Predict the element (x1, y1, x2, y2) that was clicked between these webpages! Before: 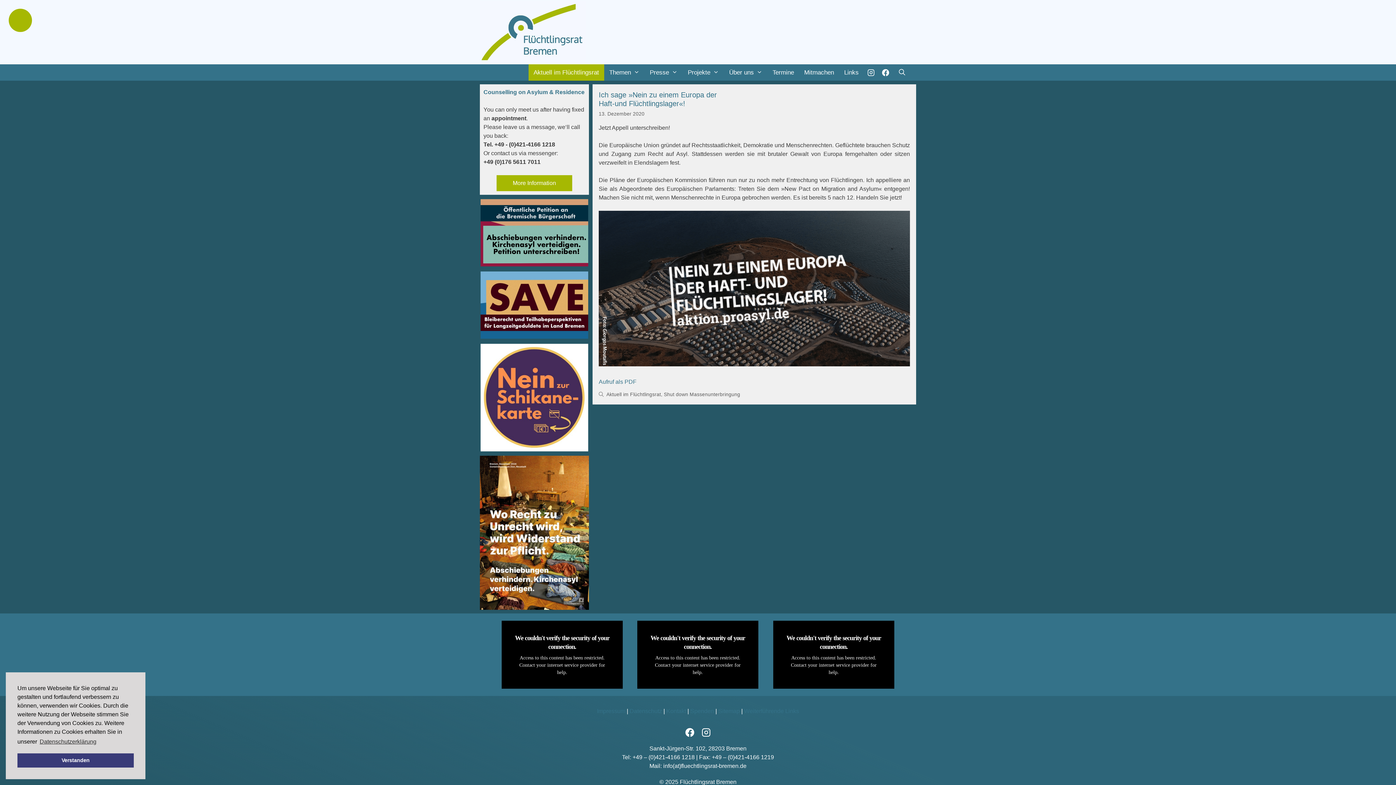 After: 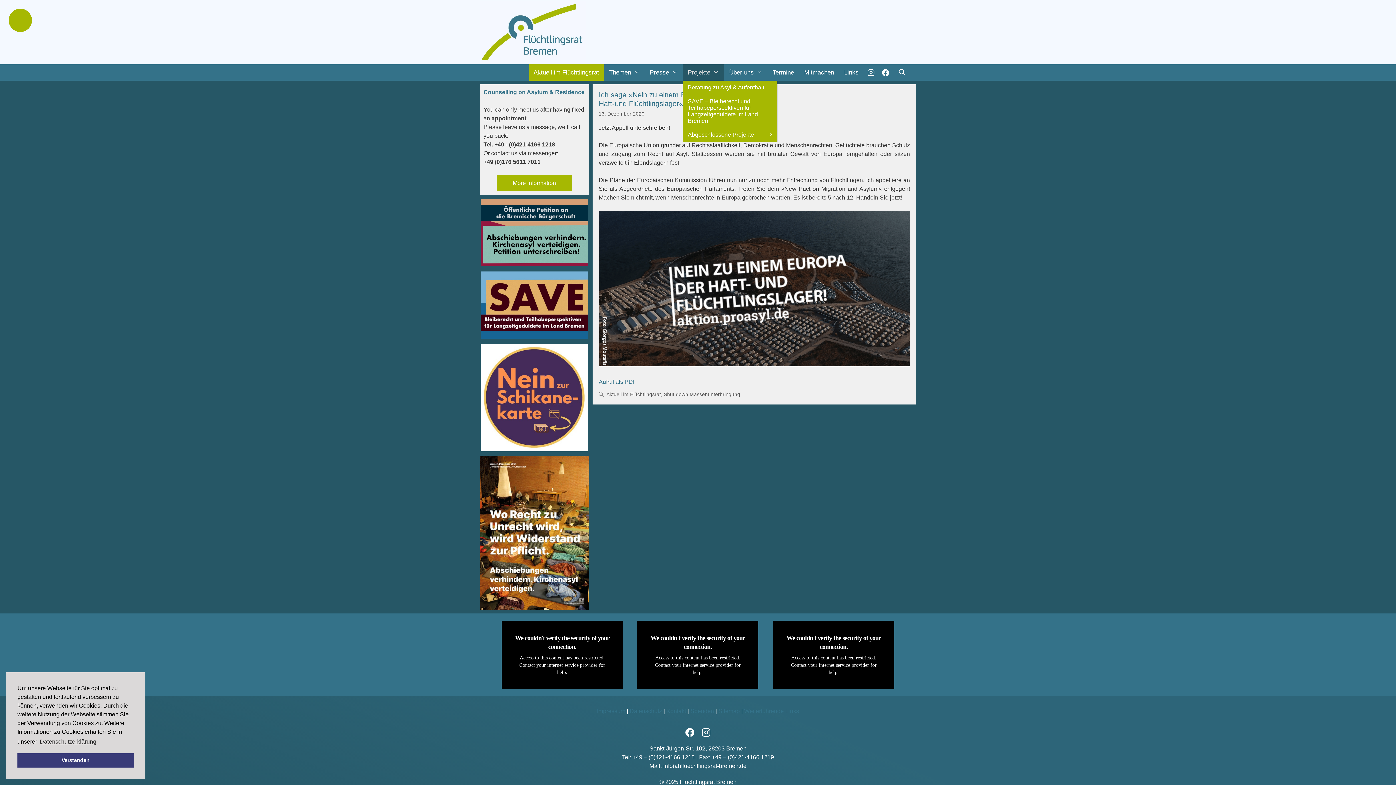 Action: bbox: (682, 64, 724, 80) label: Projekte